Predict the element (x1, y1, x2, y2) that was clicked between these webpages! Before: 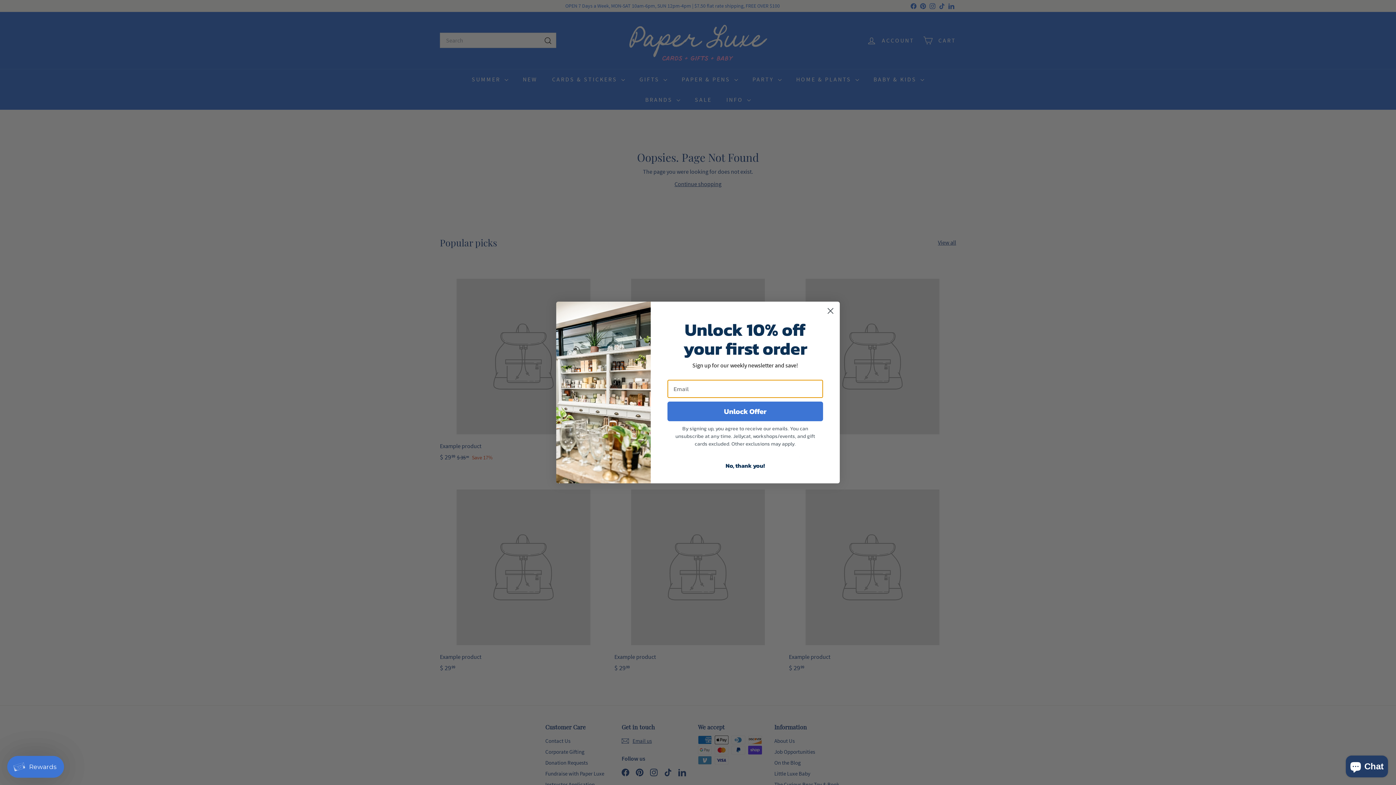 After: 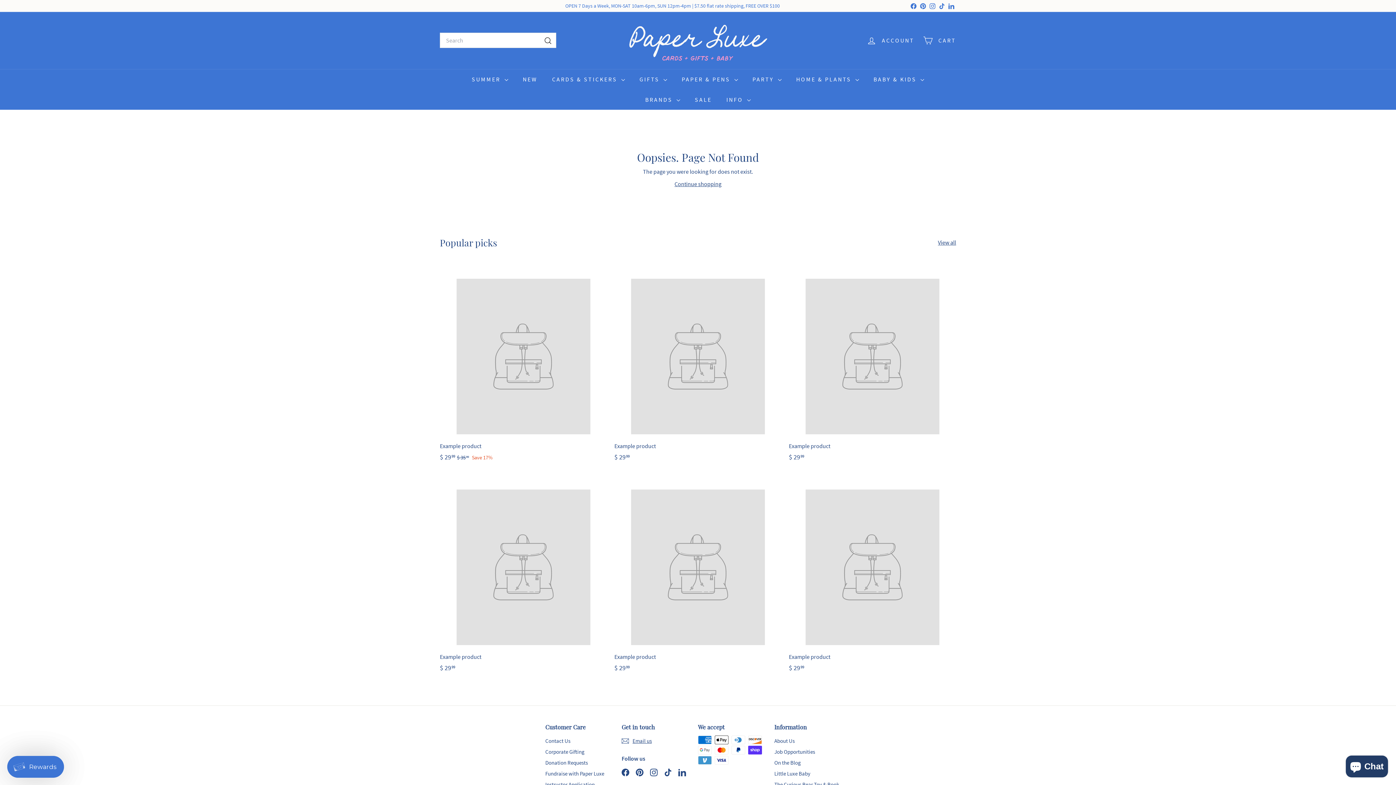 Action: bbox: (824, 304, 837, 317) label: Close dialog